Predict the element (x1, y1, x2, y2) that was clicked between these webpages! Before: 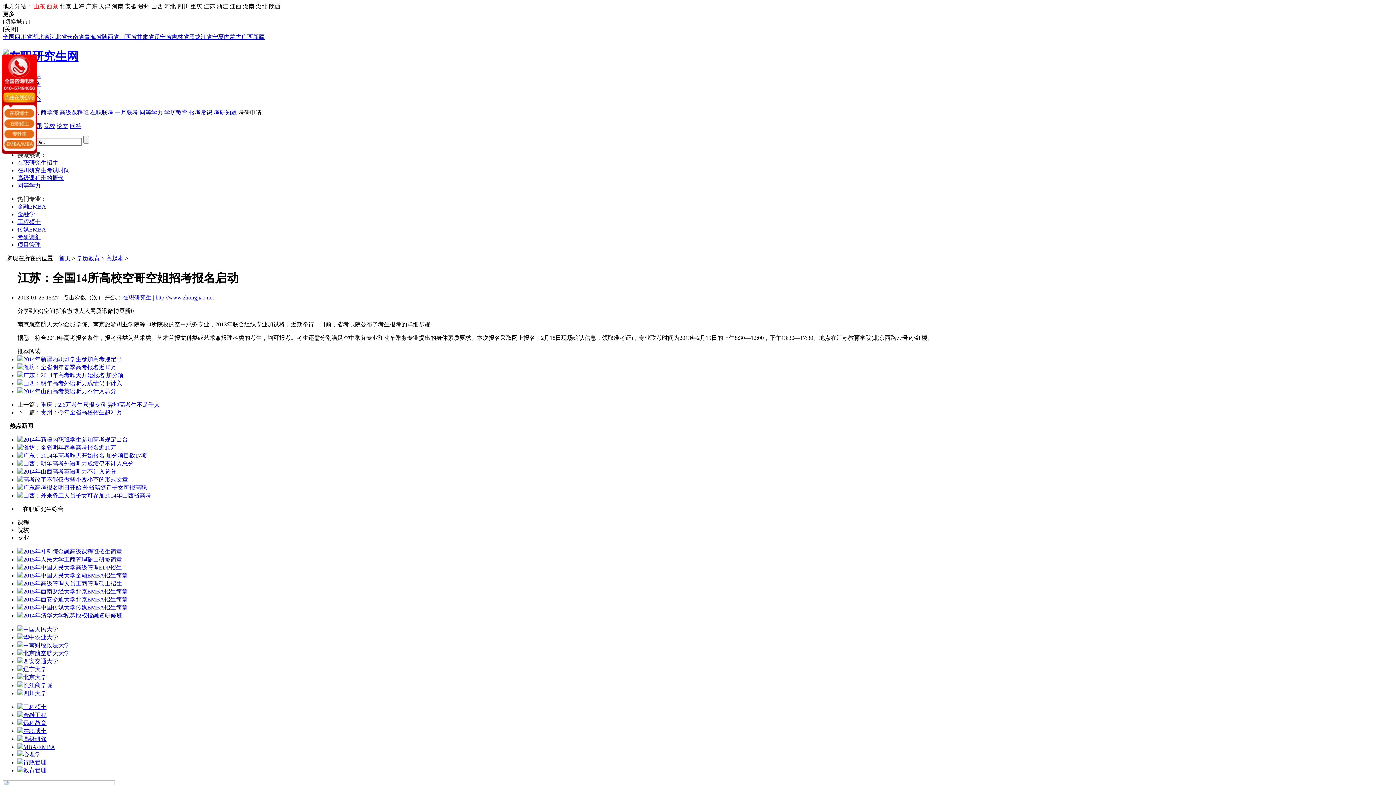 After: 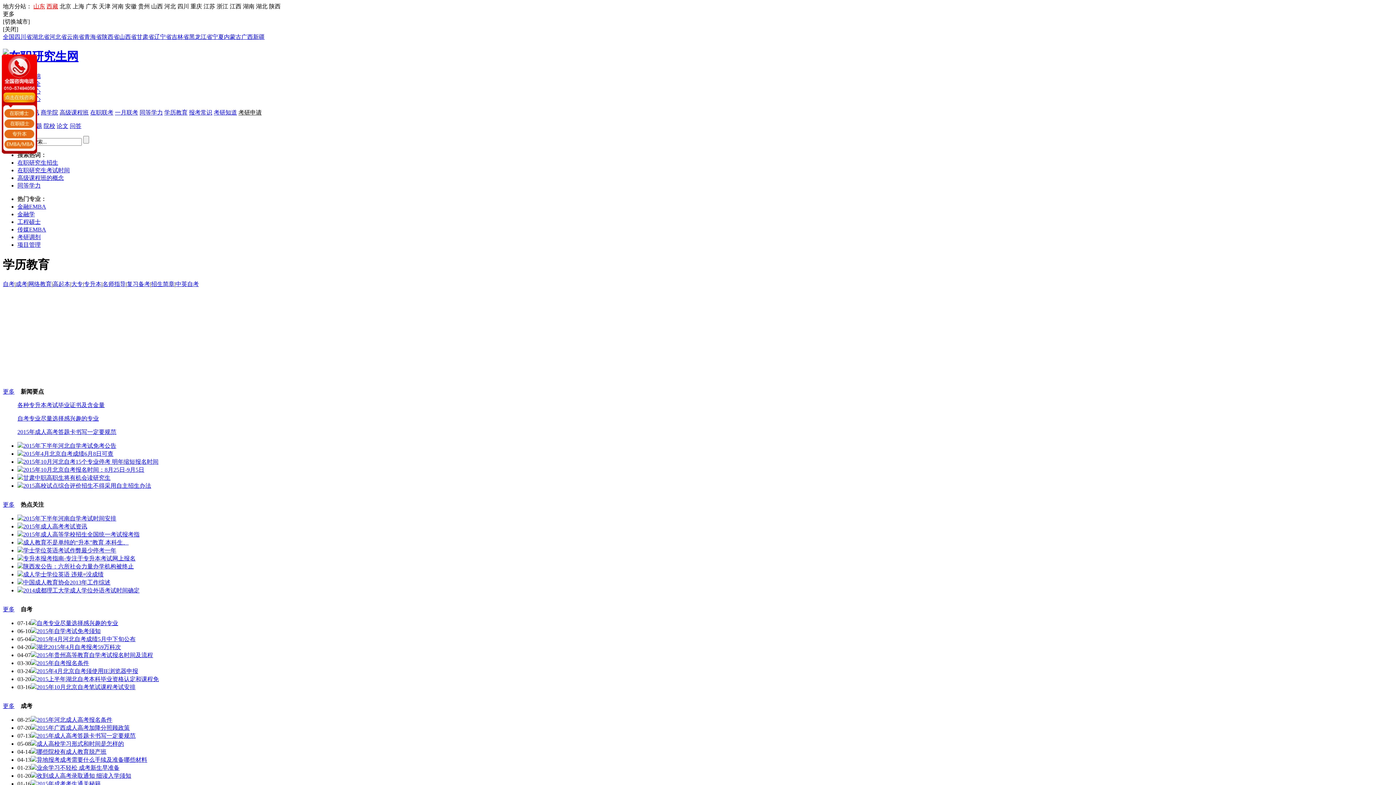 Action: label: 学历教育 bbox: (164, 109, 187, 115)